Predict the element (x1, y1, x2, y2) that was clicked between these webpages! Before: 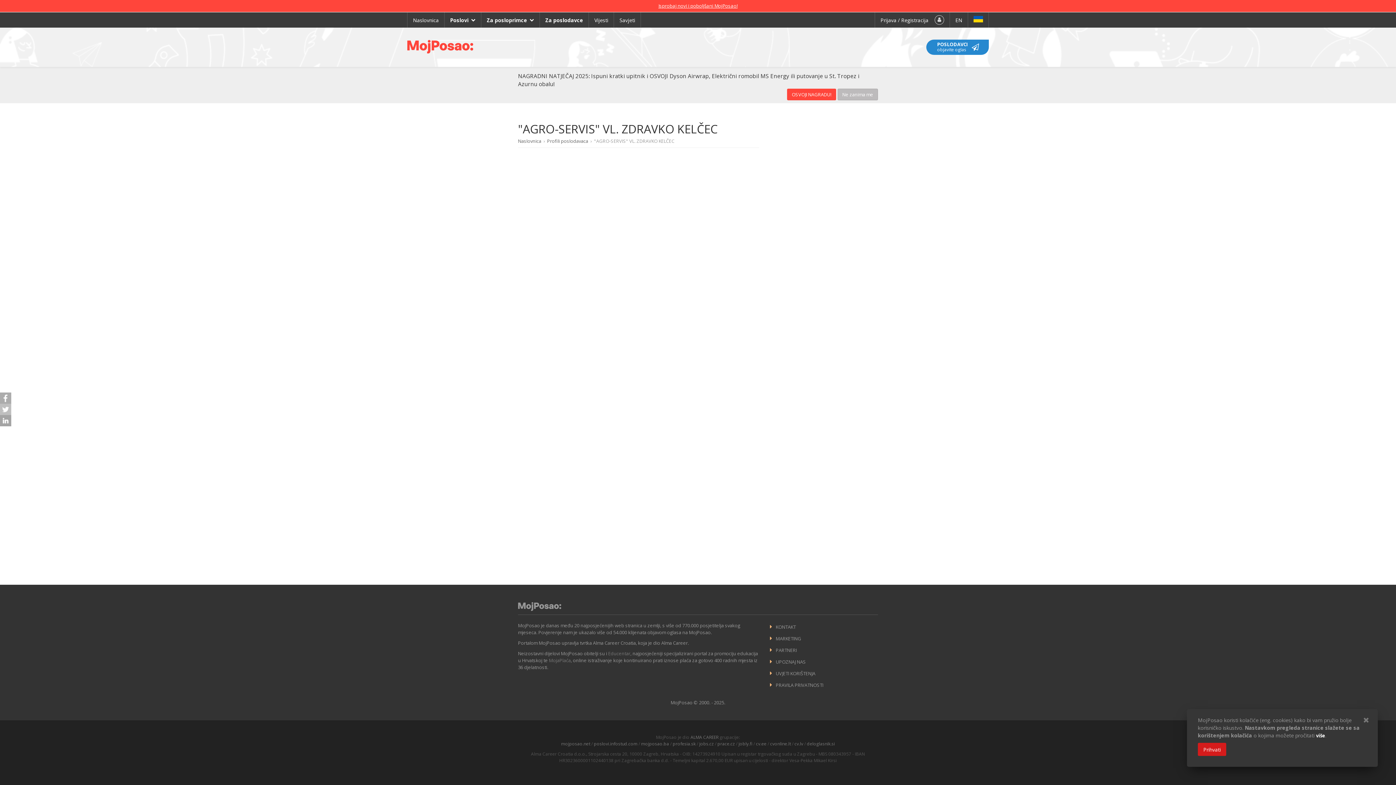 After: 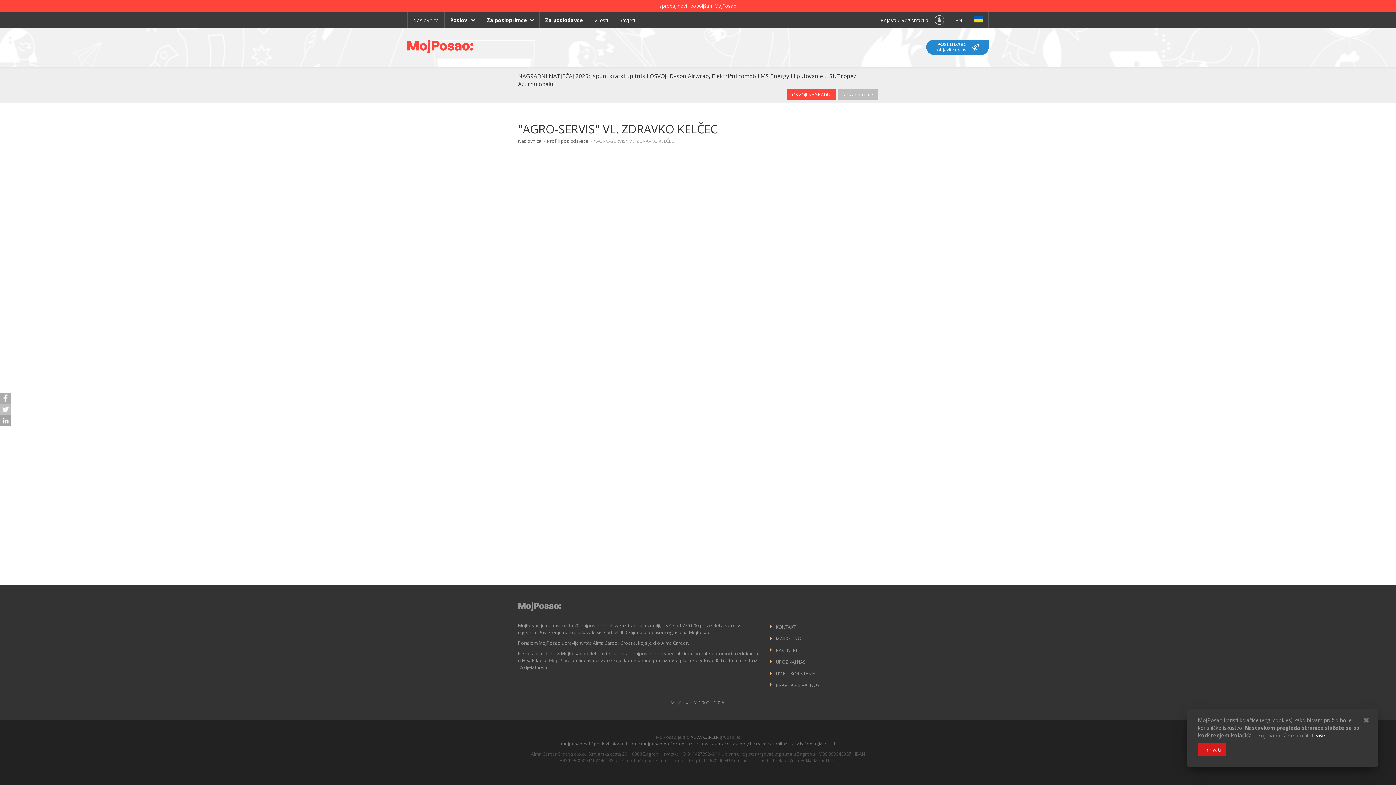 Action: label: MojaPlaća bbox: (549, 657, 570, 664)